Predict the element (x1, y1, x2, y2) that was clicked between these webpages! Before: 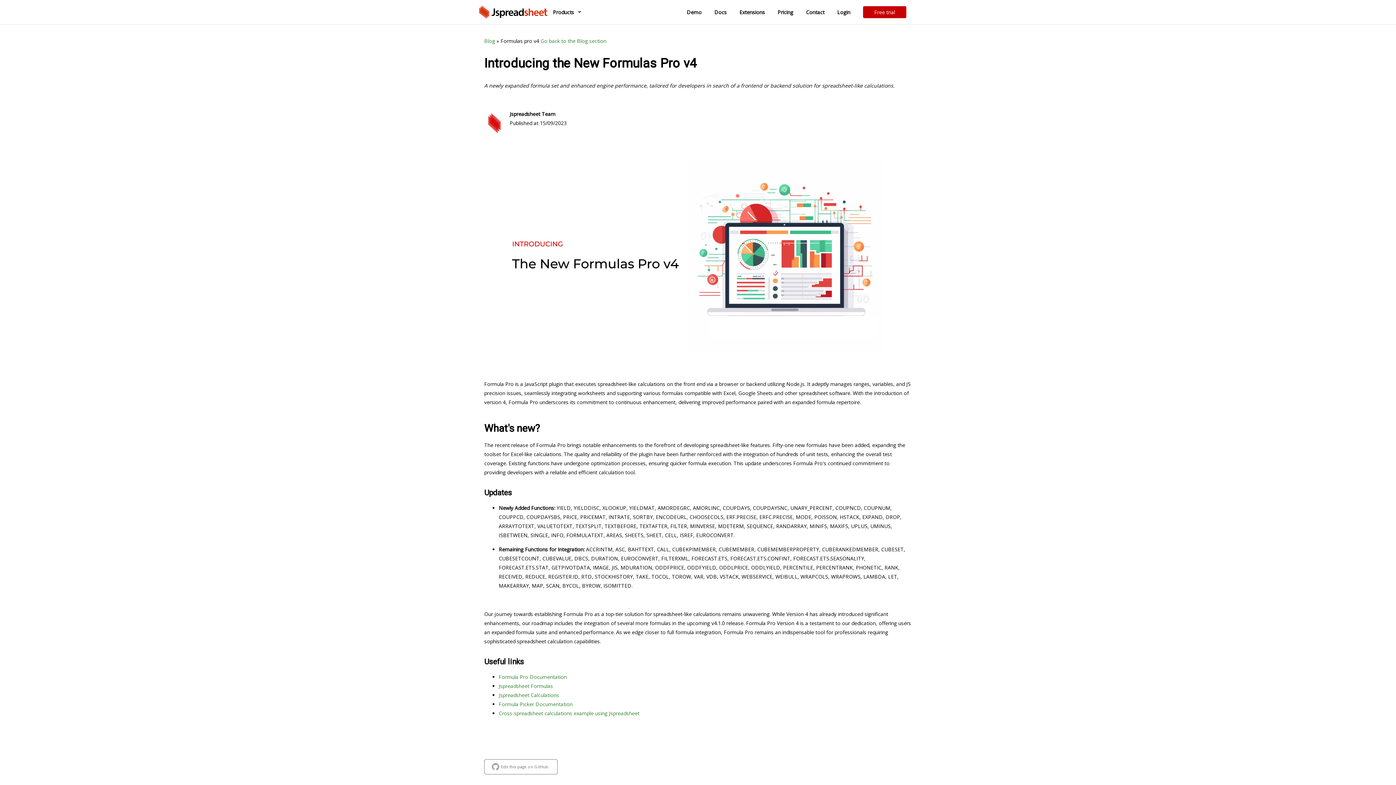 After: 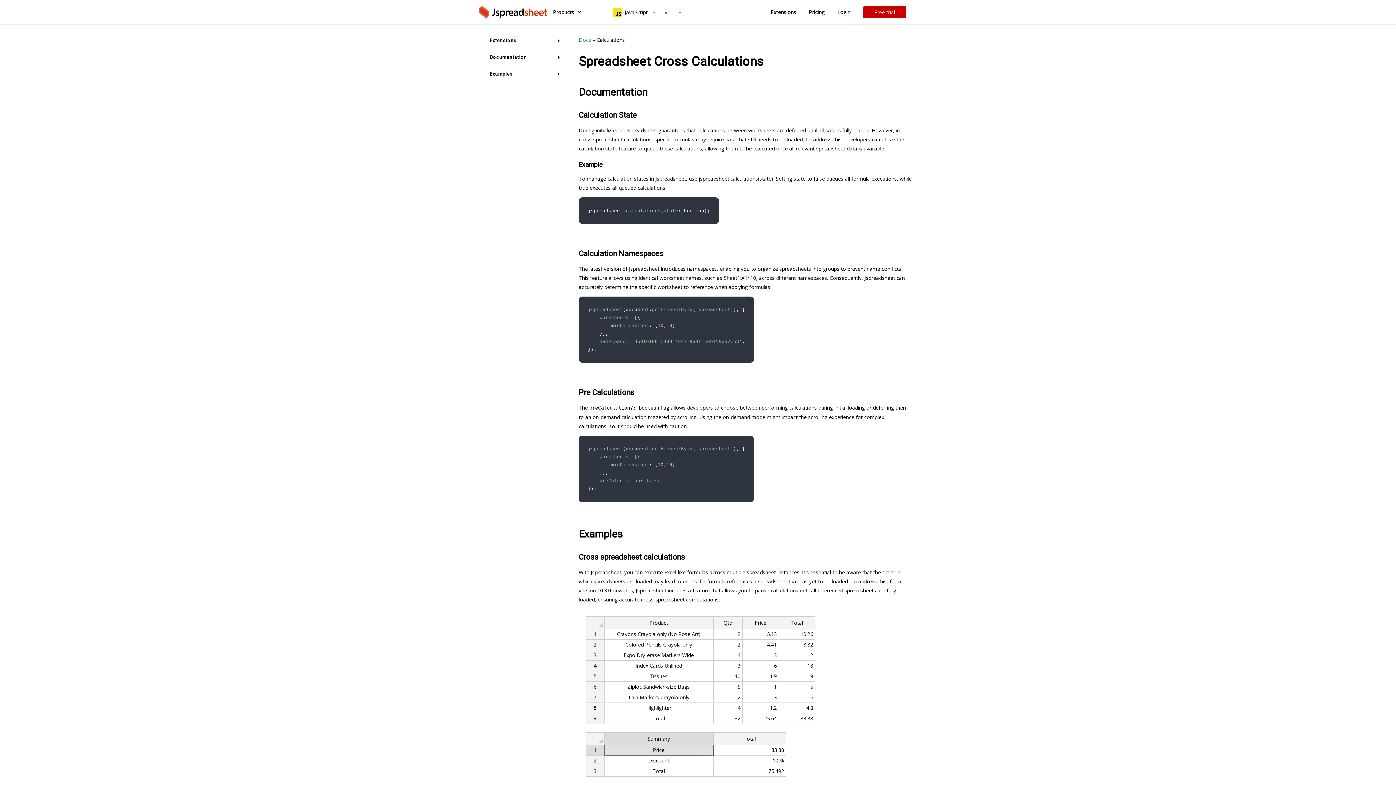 Action: label: Jspreadsheet Calculations bbox: (498, 691, 559, 698)